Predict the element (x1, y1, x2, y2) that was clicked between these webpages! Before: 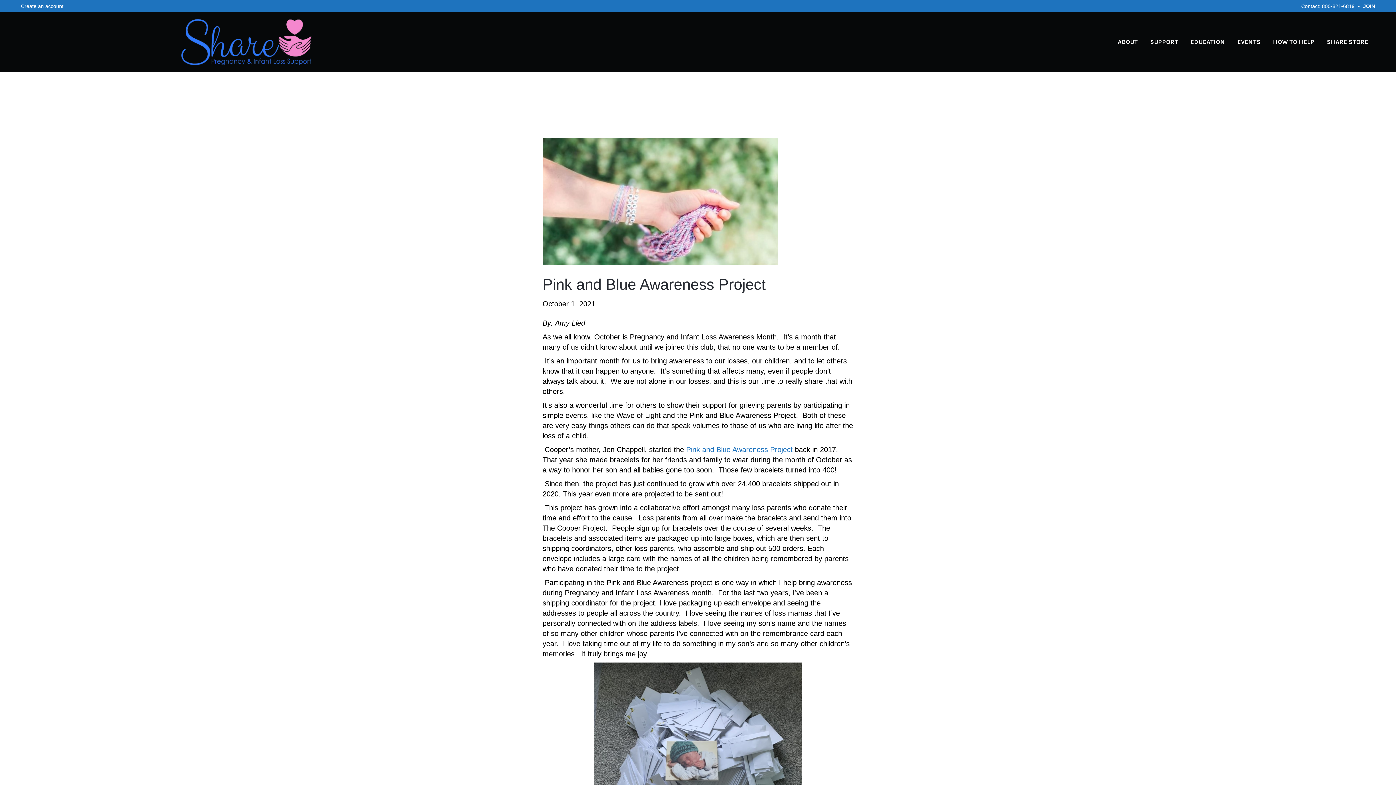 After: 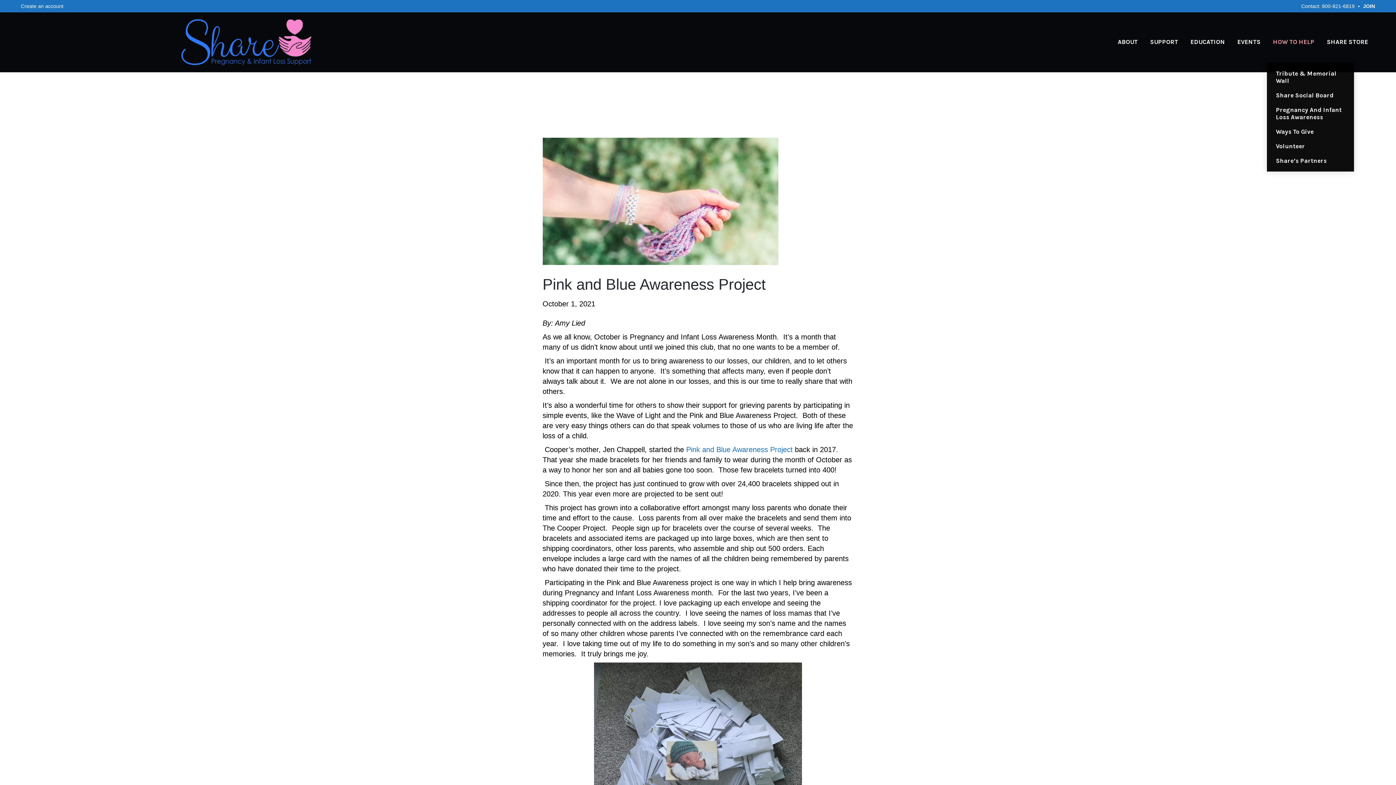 Action: label: HOW TO HELP bbox: (1270, 32, 1318, 51)